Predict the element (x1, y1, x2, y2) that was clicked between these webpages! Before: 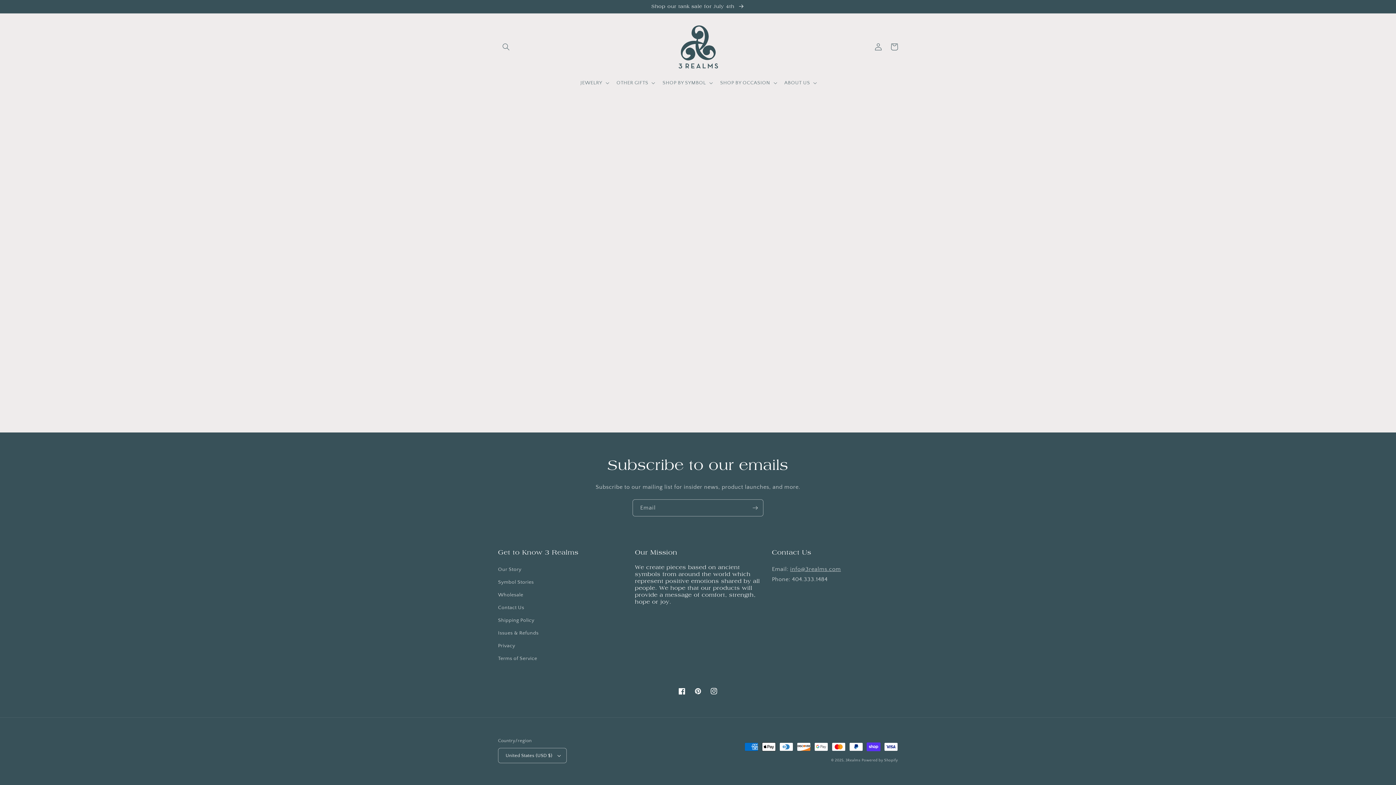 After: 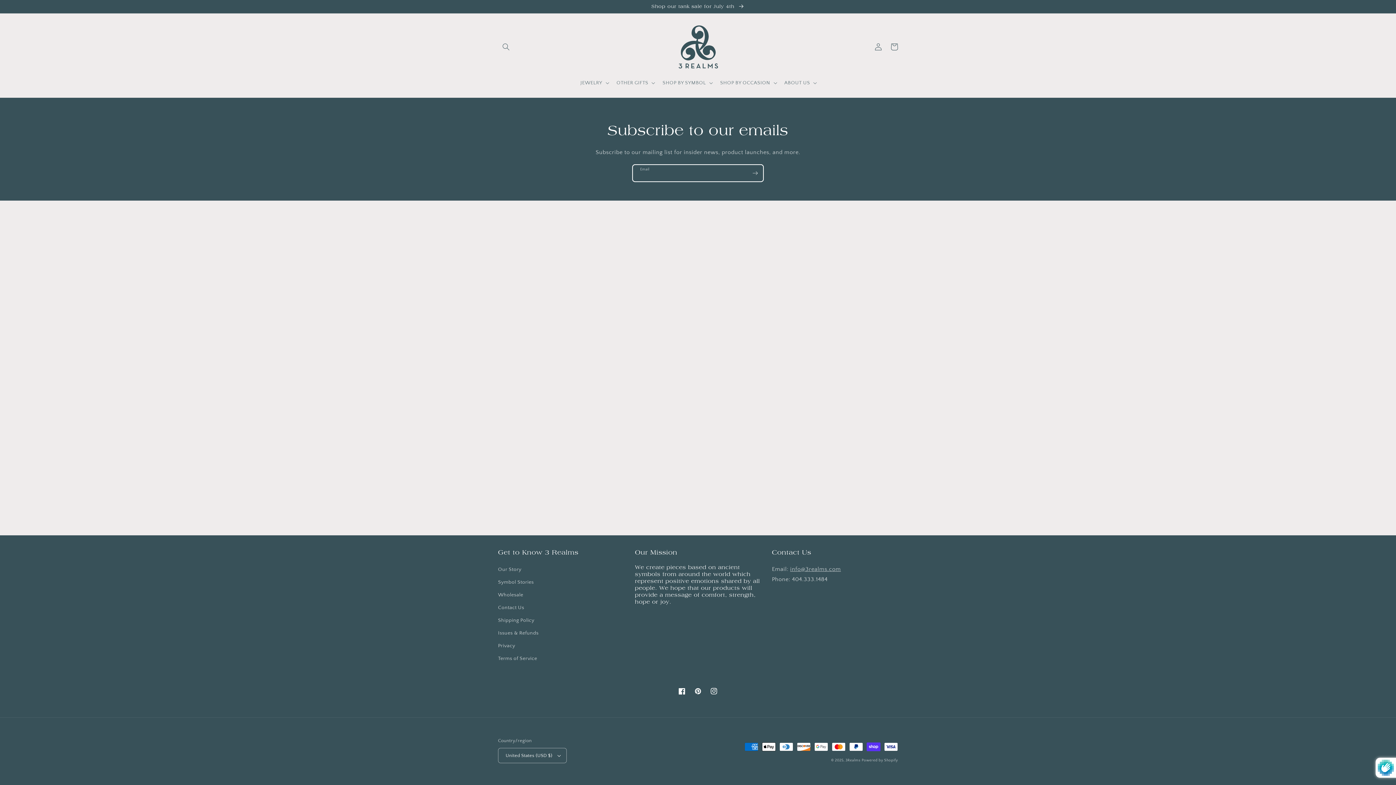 Action: label: Subscribe bbox: (747, 499, 763, 516)